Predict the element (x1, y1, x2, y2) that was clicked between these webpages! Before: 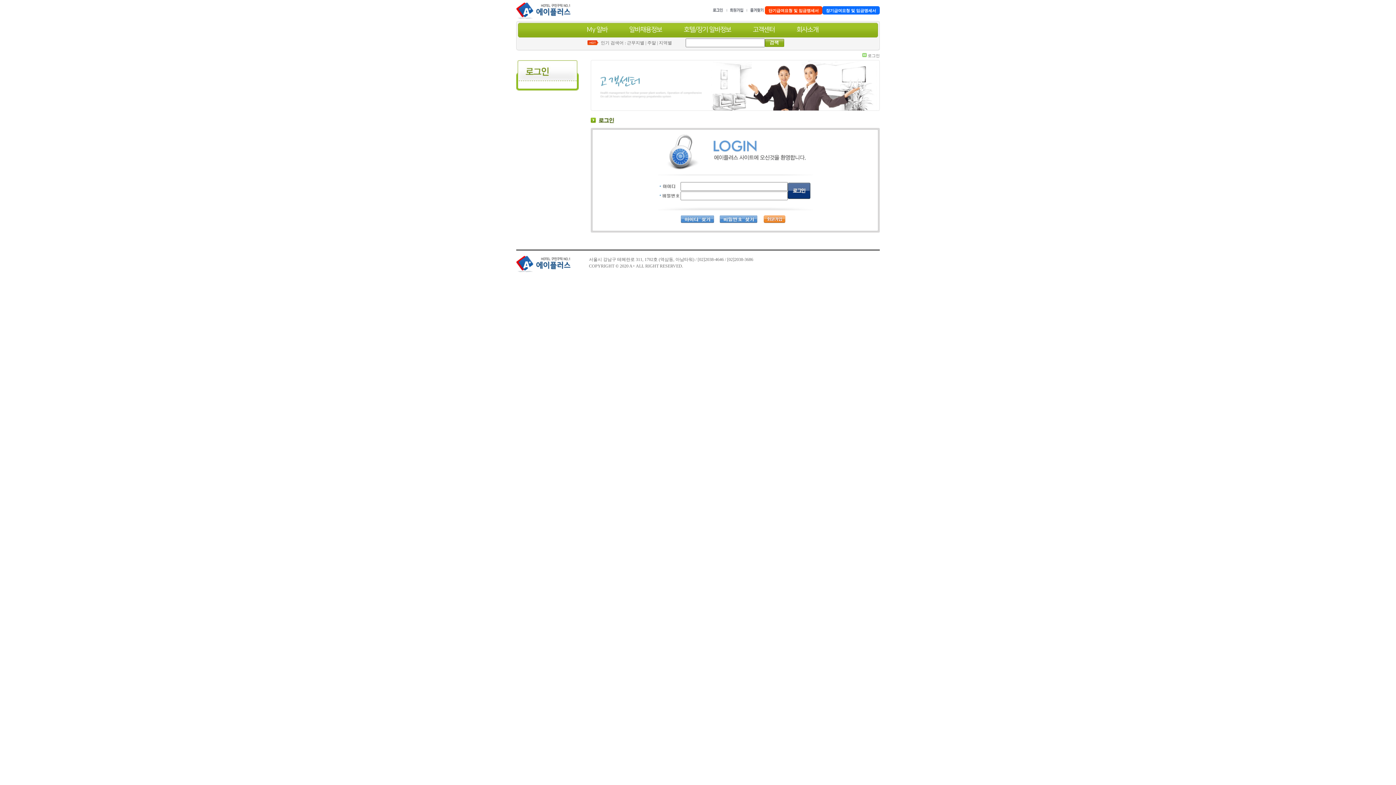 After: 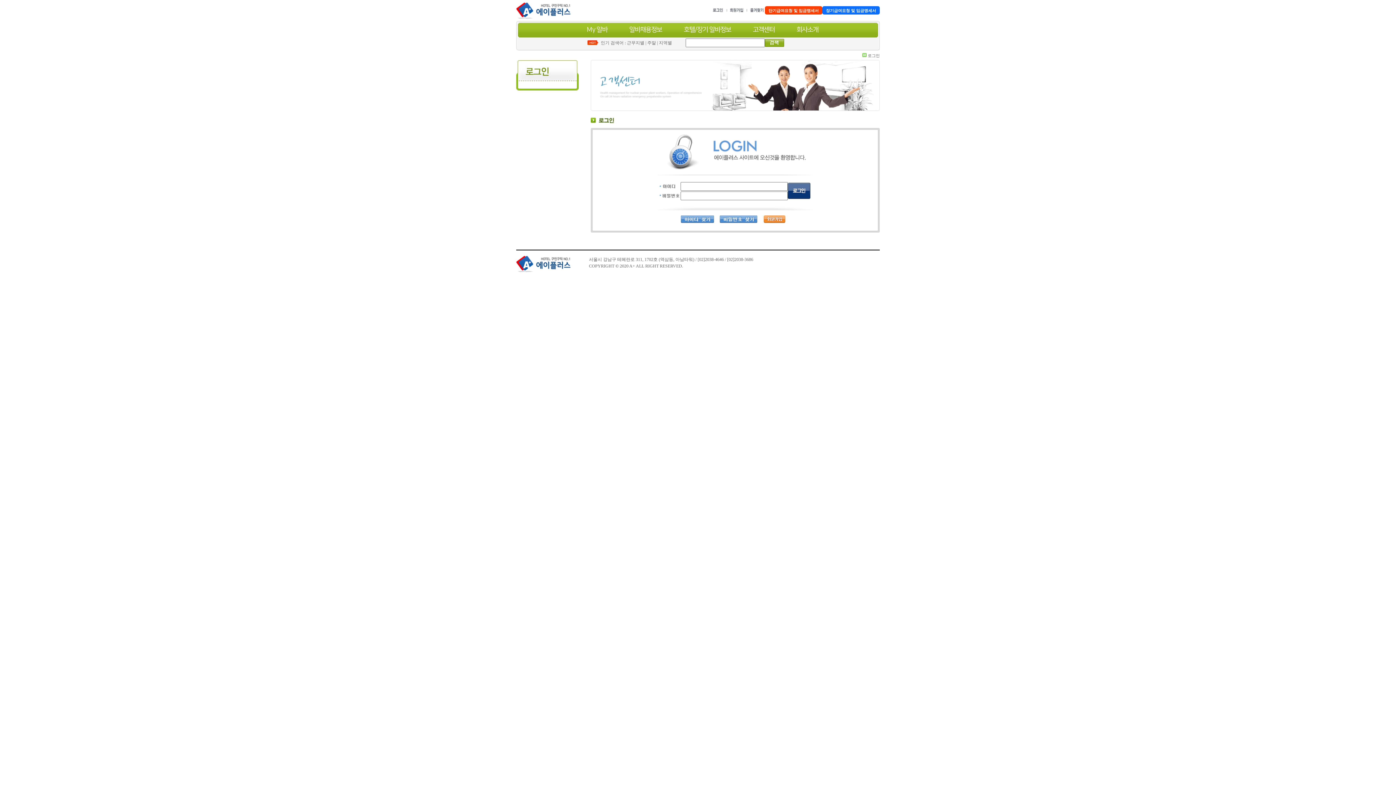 Action: bbox: (560, 21, 618, 38) label: My 알바